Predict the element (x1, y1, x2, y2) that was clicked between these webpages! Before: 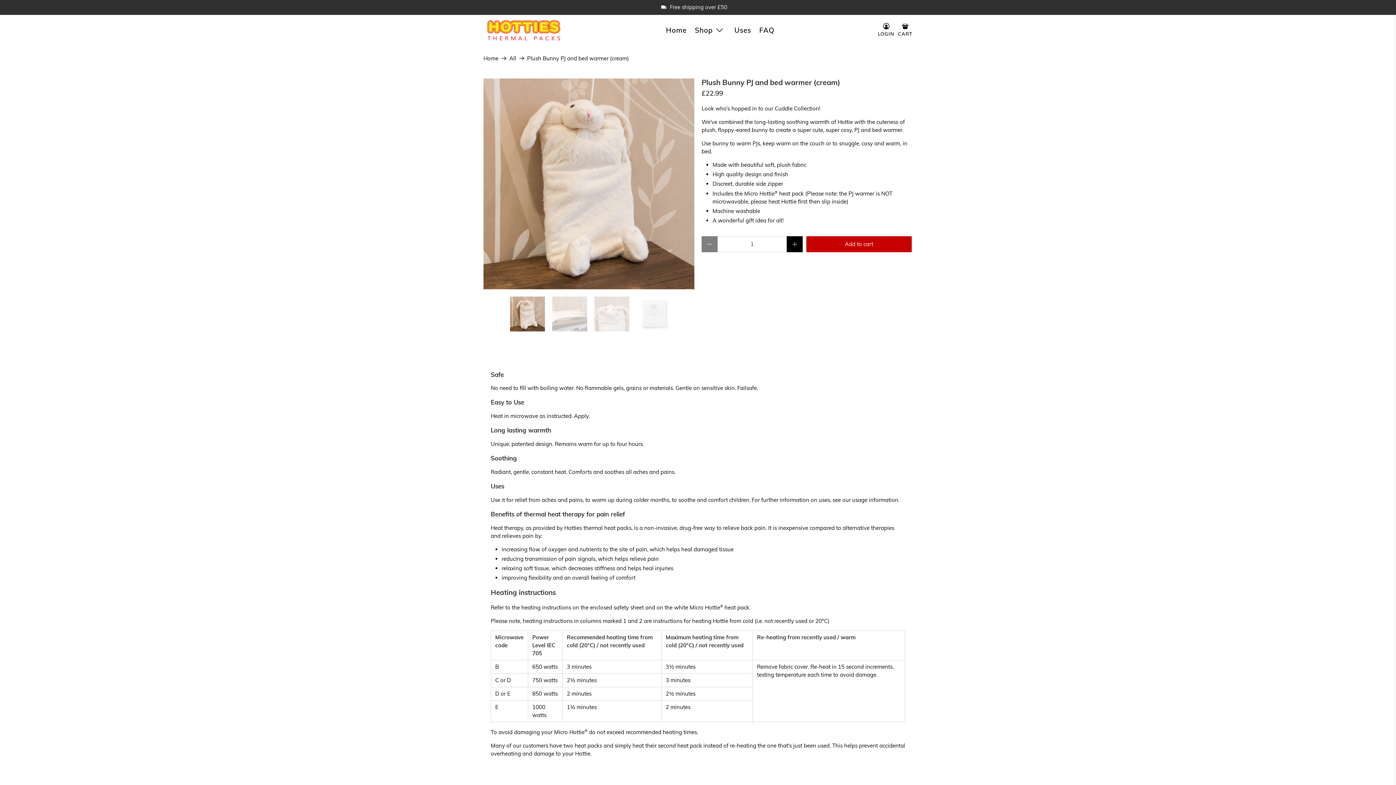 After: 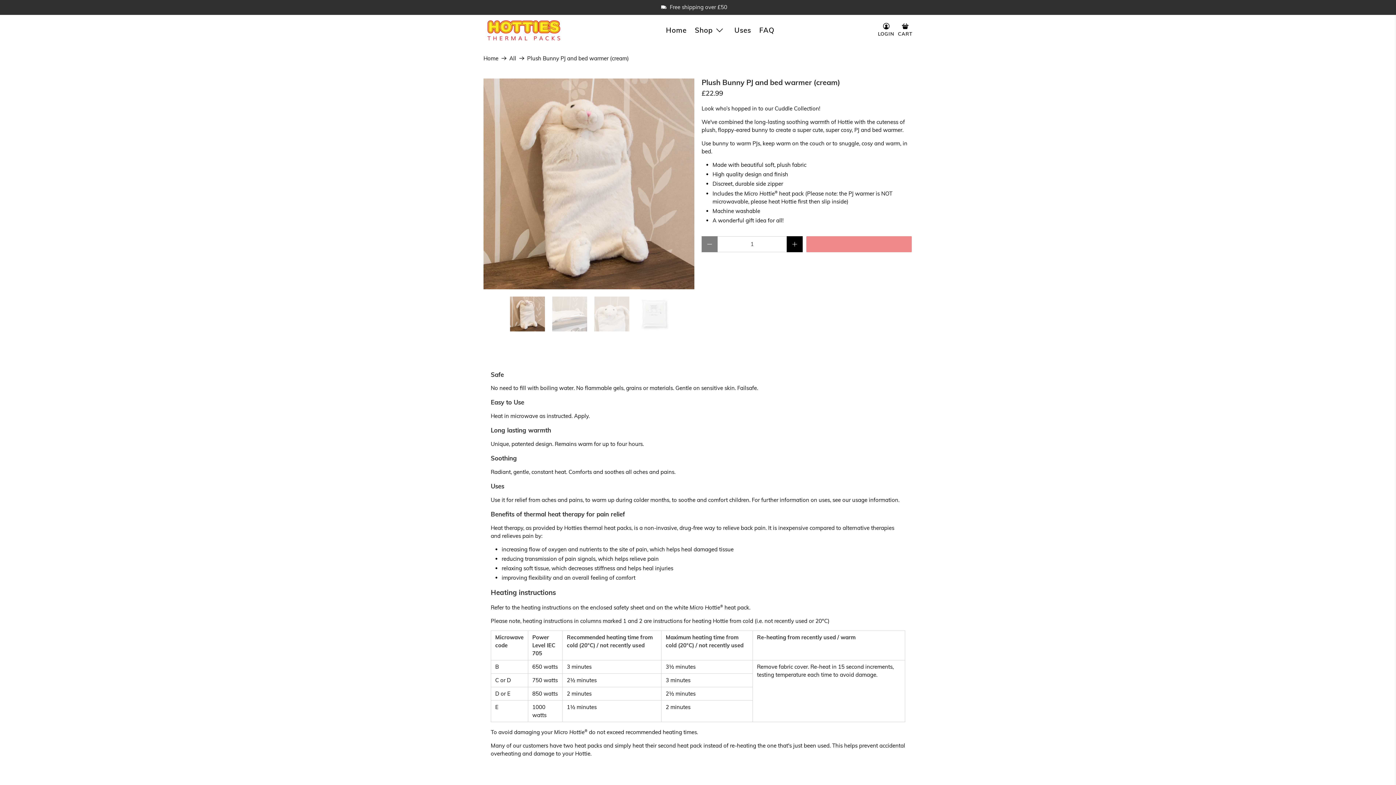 Action: label: Add to cart bbox: (806, 236, 912, 252)